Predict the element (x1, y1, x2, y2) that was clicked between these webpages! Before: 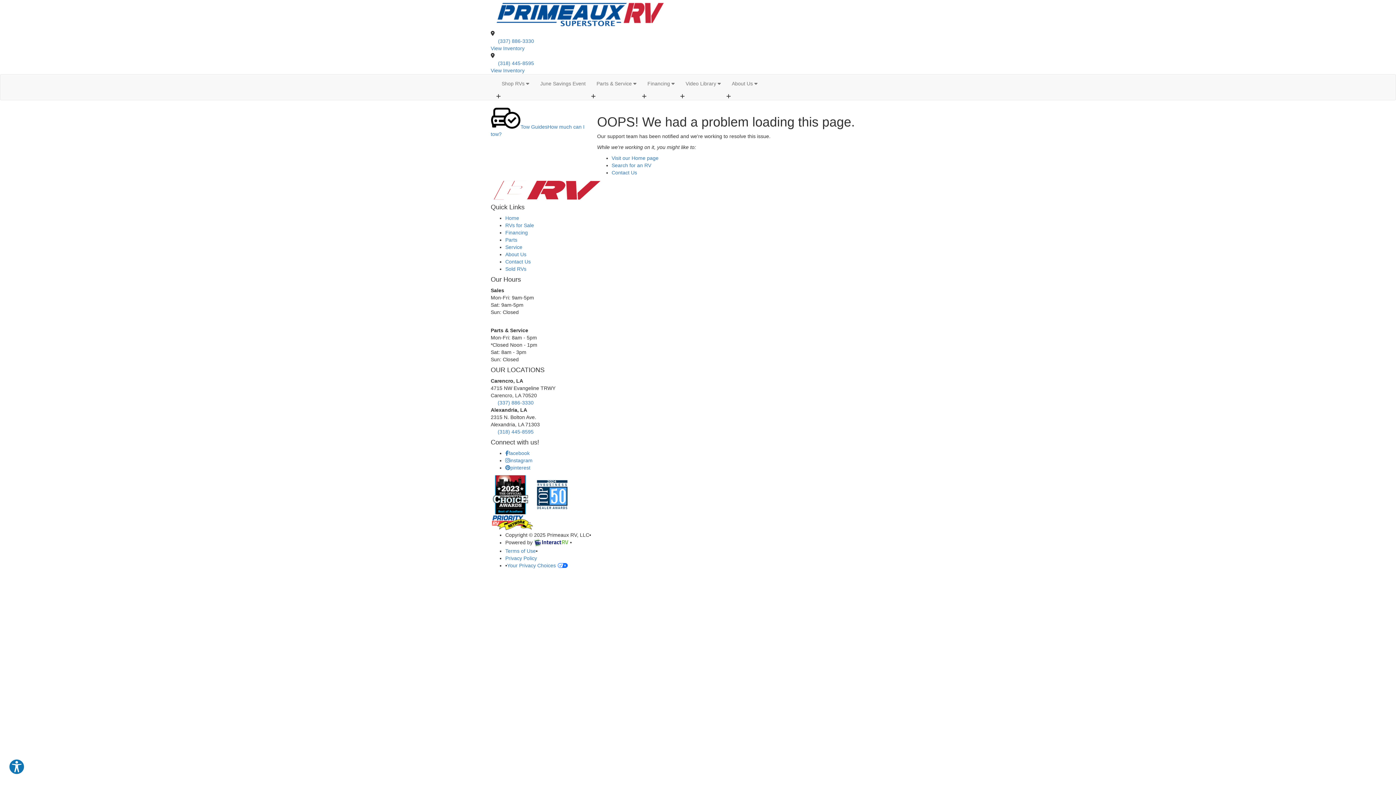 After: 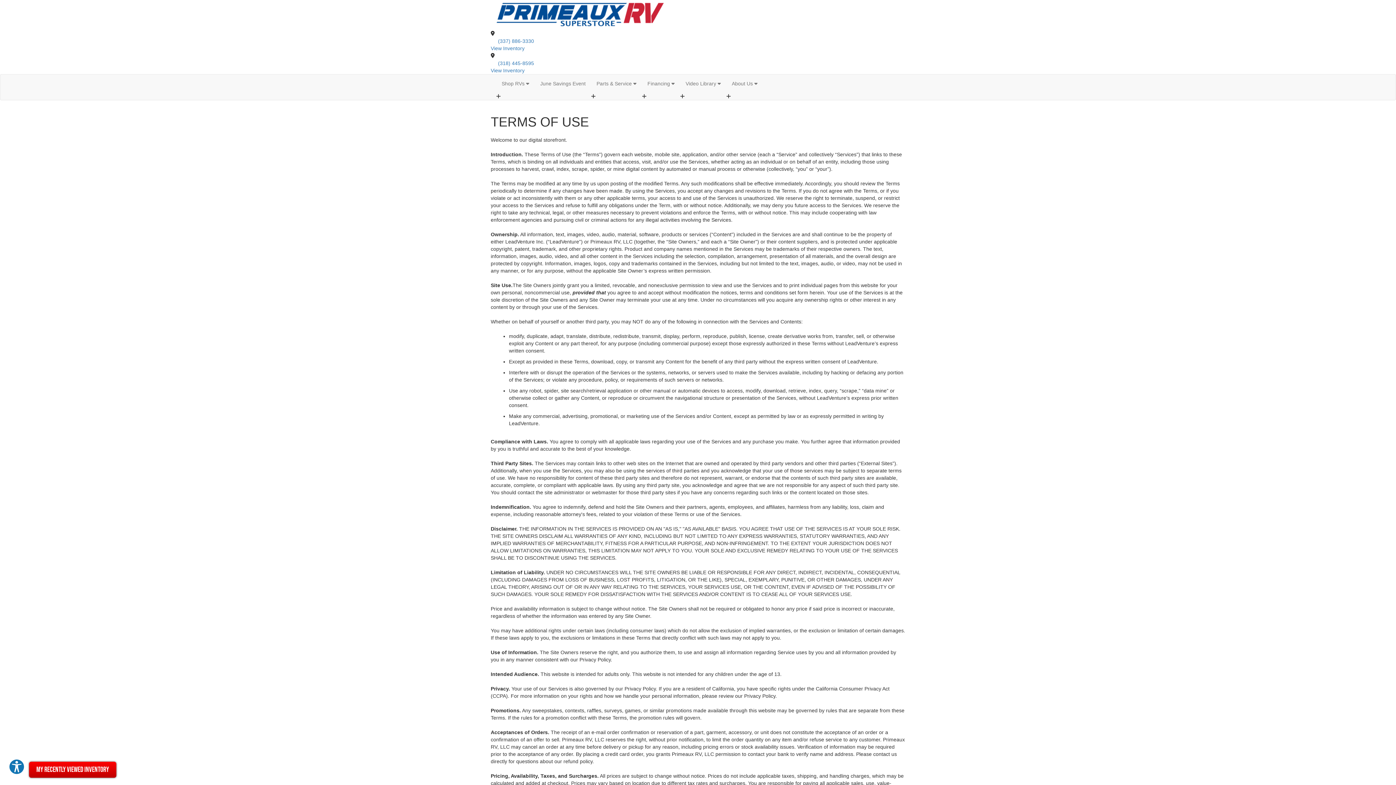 Action: bbox: (505, 548, 536, 554) label: Terms of Use